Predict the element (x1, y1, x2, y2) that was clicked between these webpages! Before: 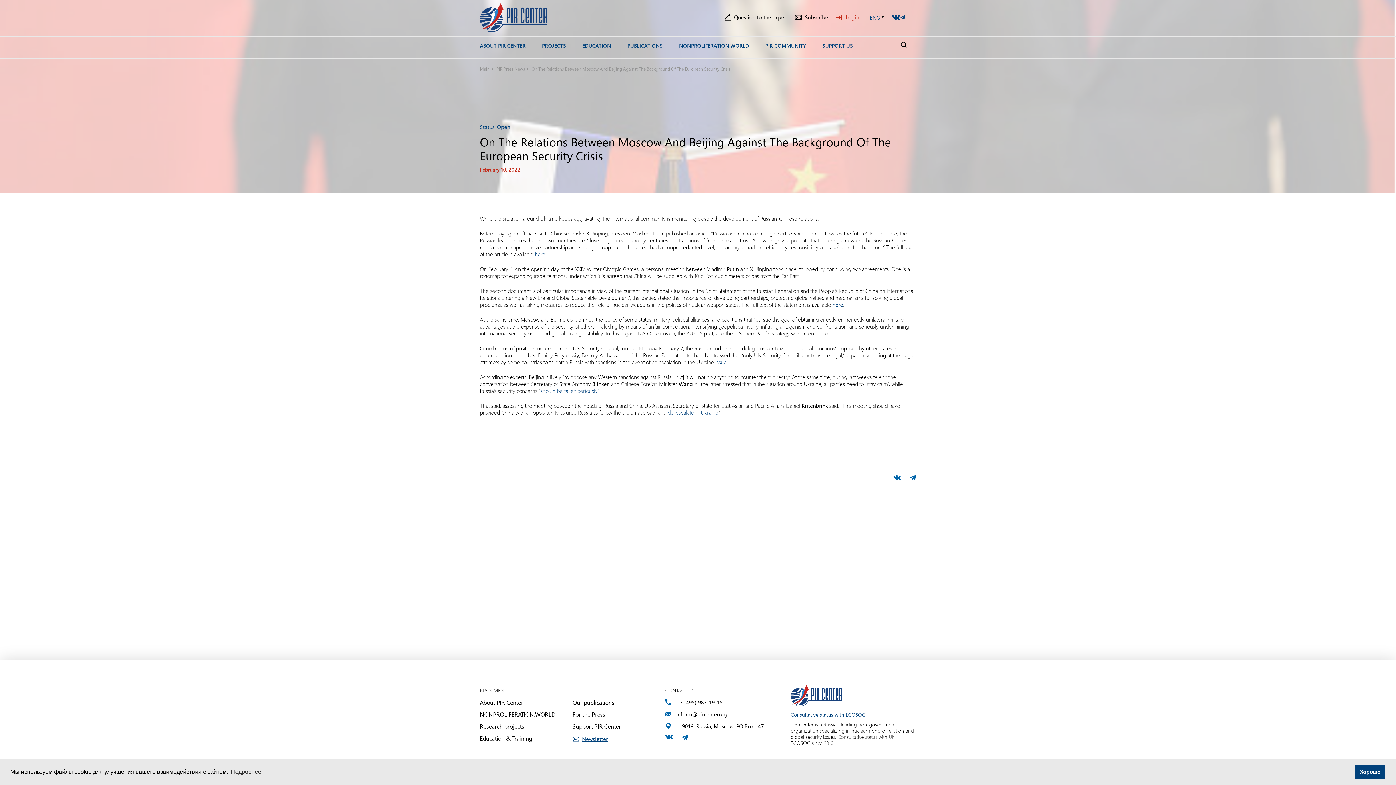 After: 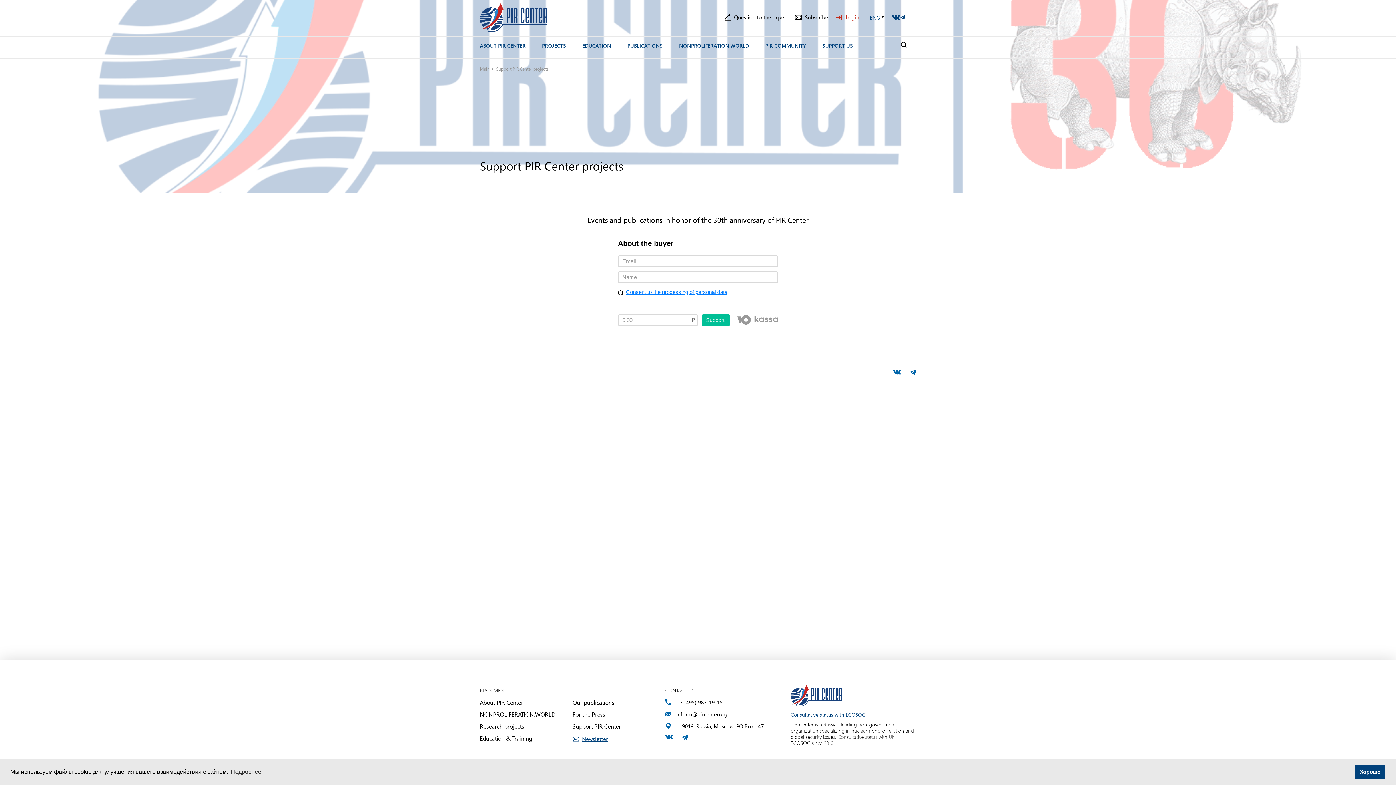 Action: label: Support PIR Center bbox: (572, 722, 621, 730)